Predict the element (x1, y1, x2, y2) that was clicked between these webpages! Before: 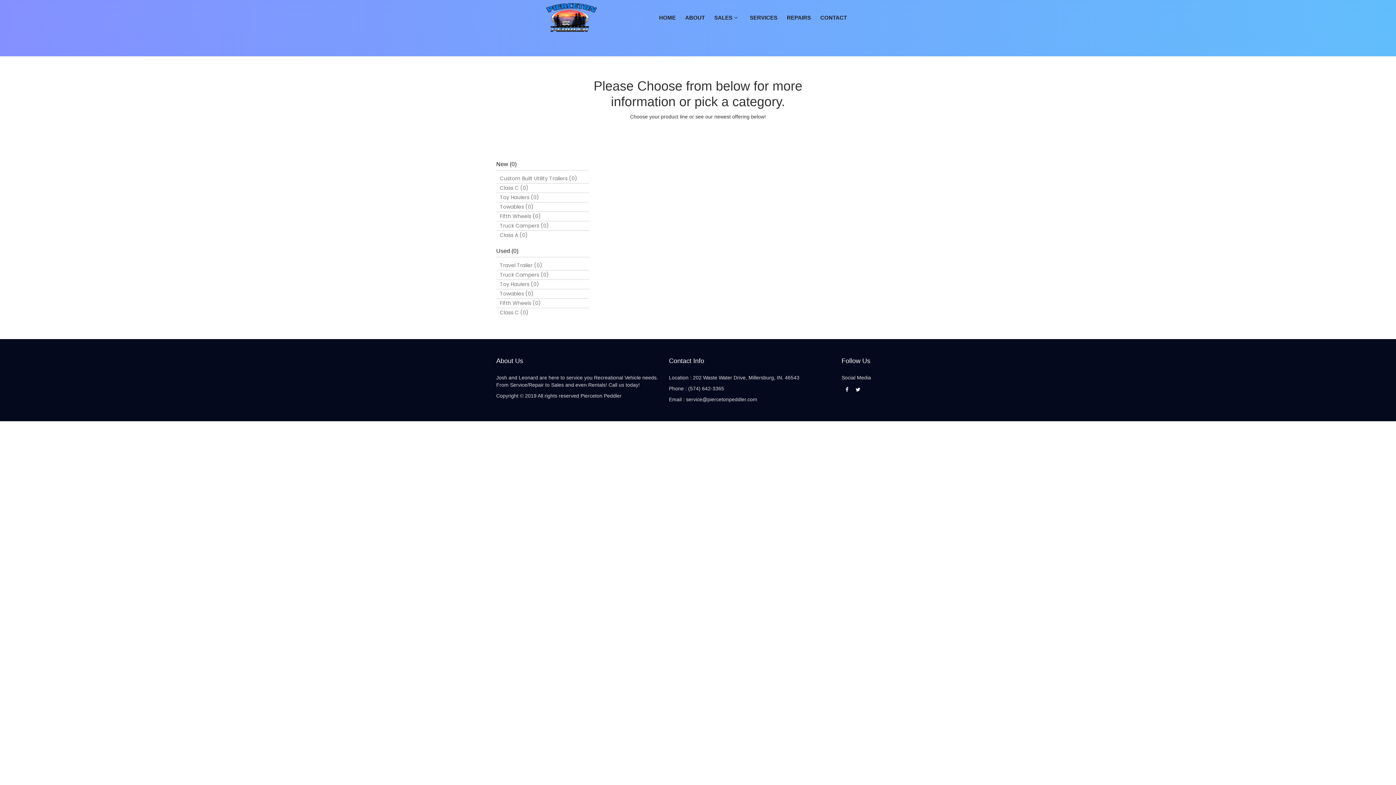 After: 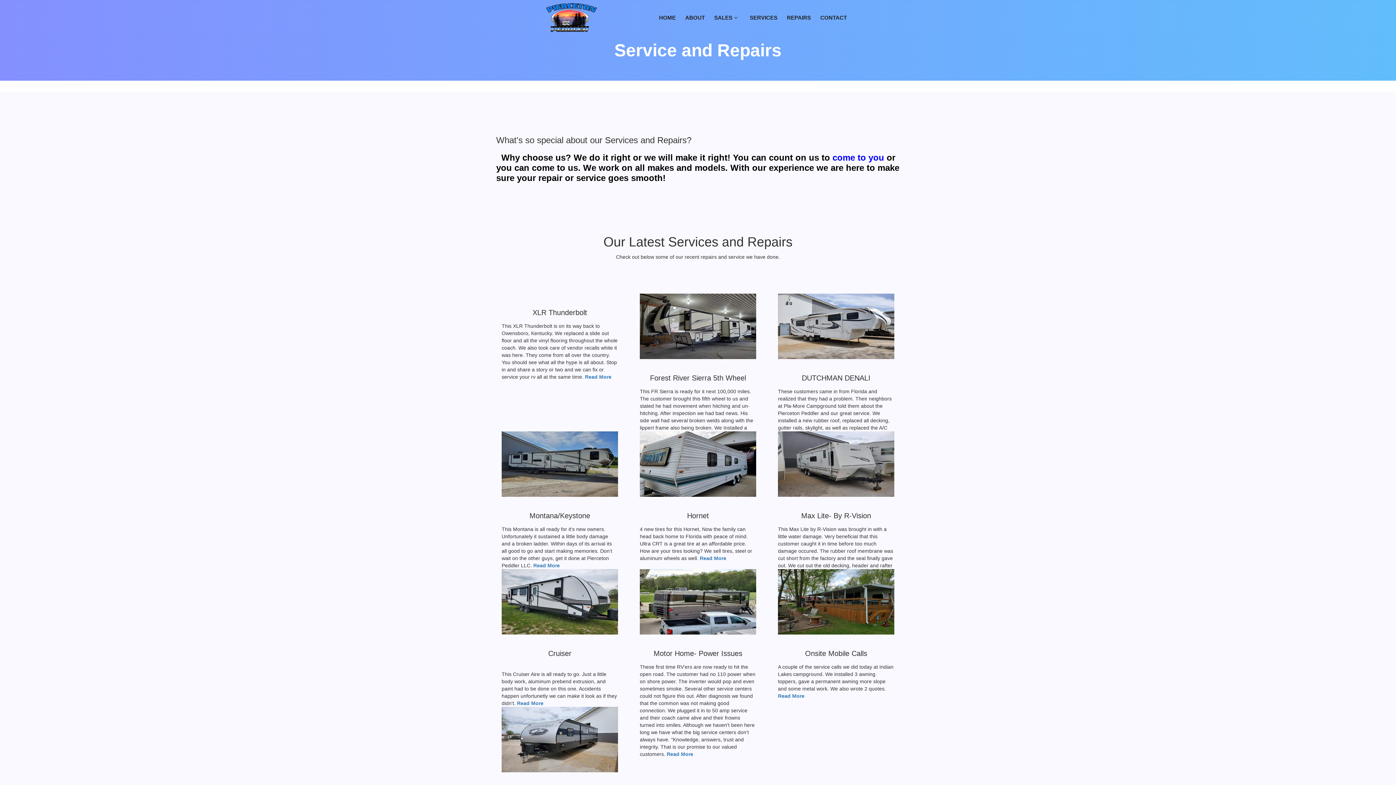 Action: bbox: (784, 13, 814, 21) label: REPAIRS